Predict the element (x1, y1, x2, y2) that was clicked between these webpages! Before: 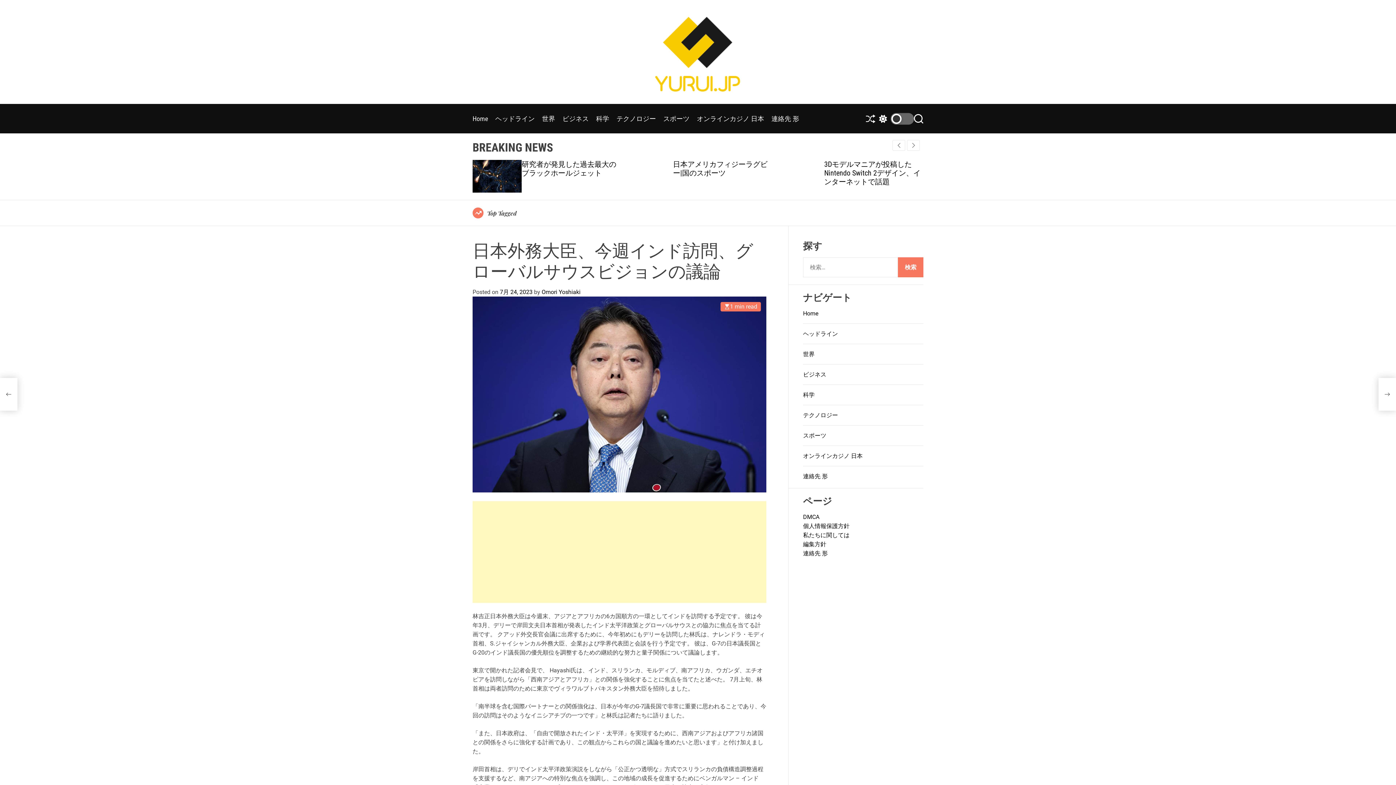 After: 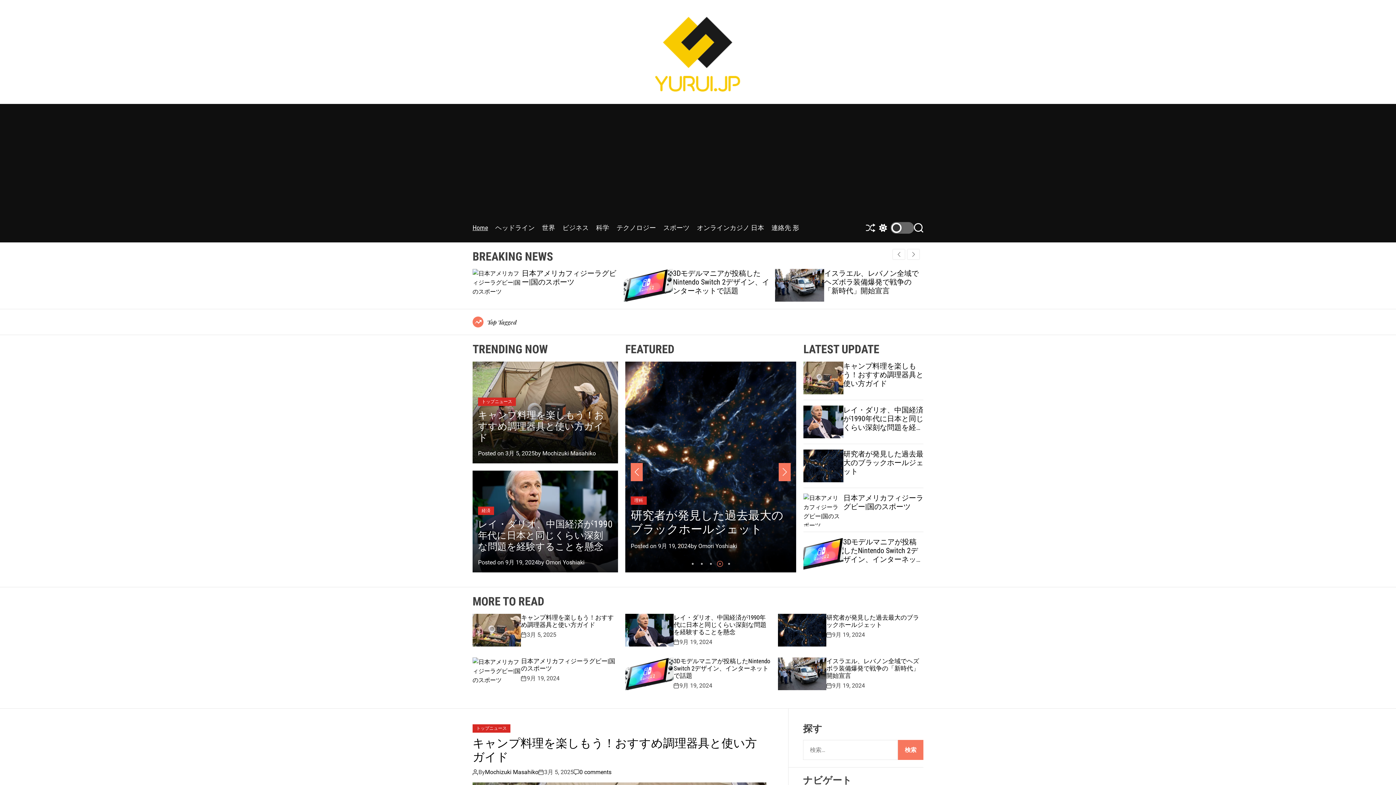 Action: bbox: (541, 288, 580, 295) label: Omori Yoshiaki